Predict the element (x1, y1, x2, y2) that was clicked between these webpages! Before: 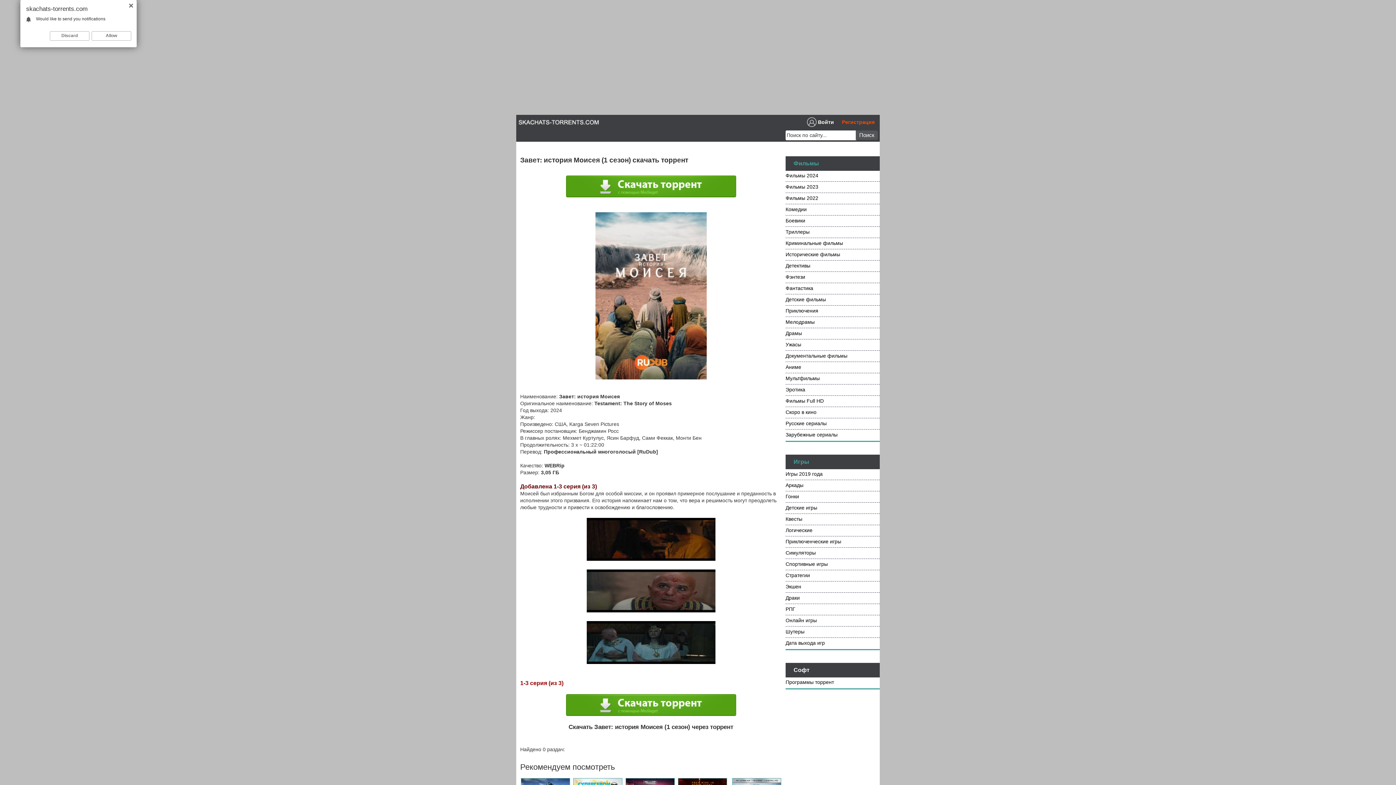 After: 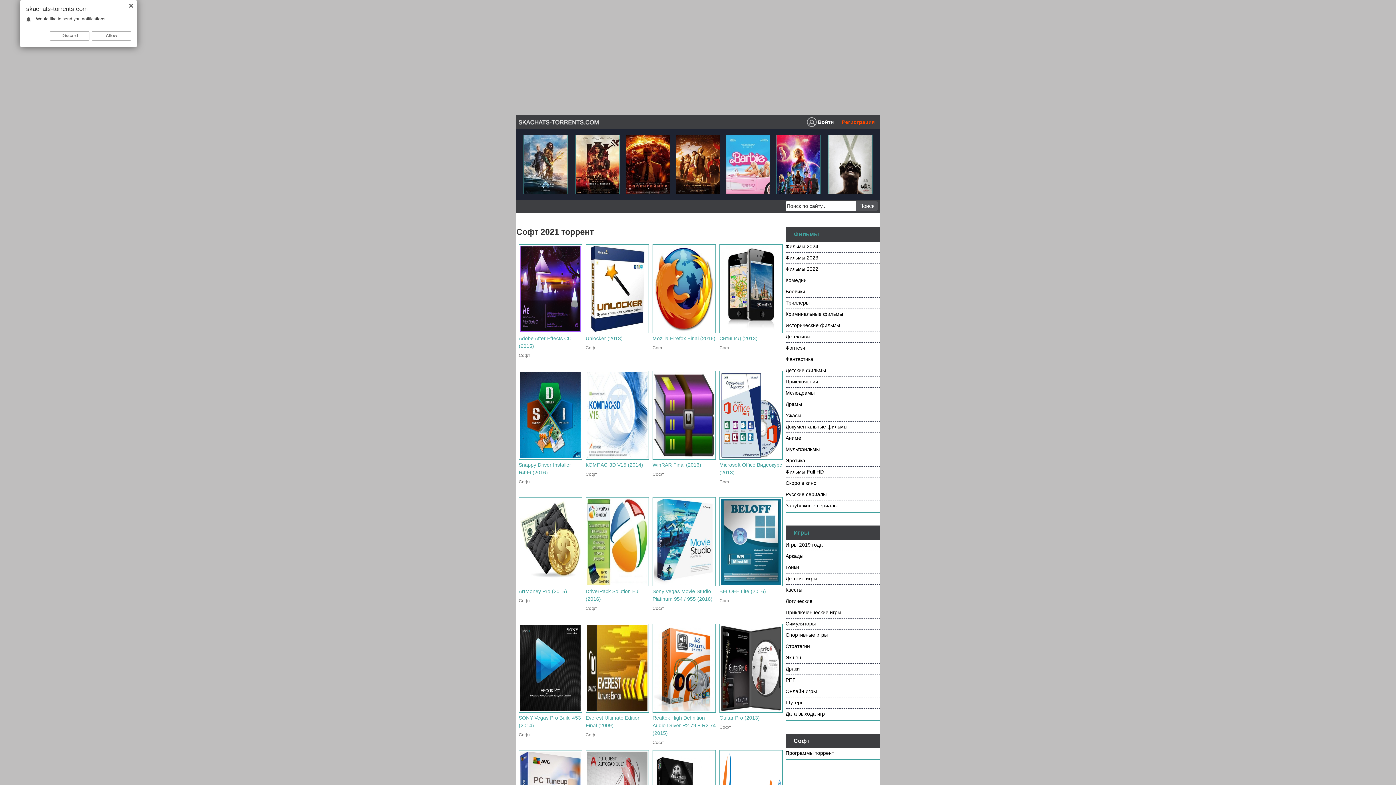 Action: bbox: (785, 677, 834, 688) label: Программы торрент